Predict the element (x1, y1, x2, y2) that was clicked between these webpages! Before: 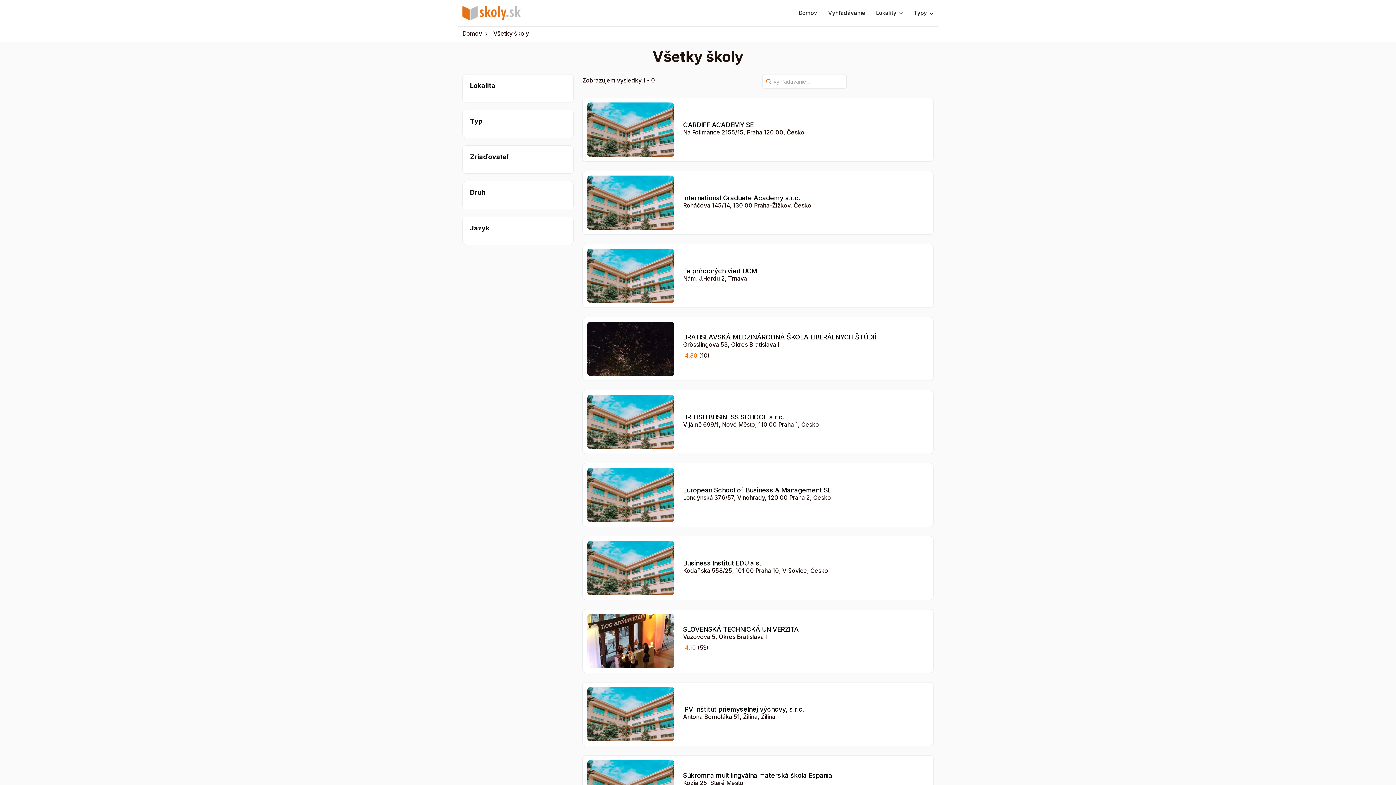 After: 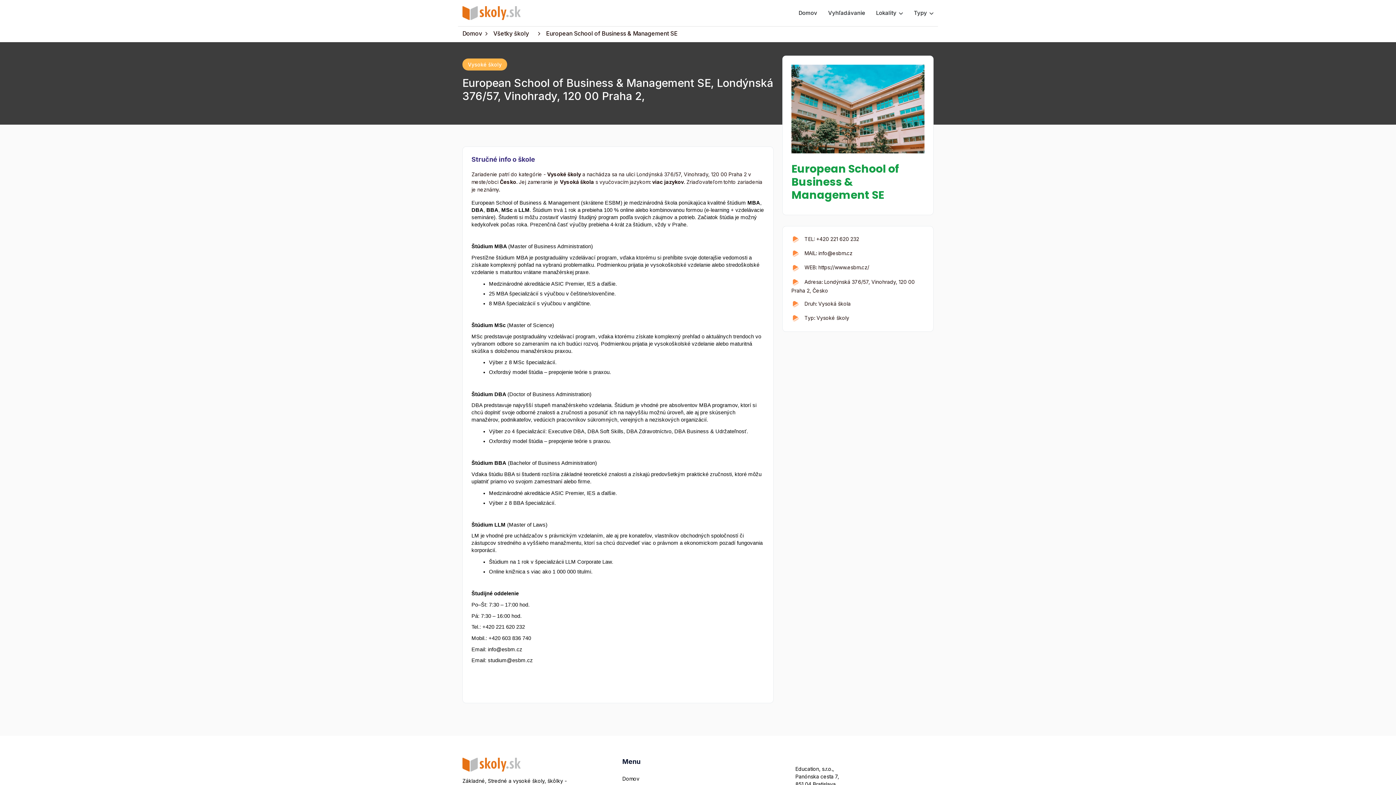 Action: label: European School of Business & Management SE
Londýnská 376/57, Vinohrady, 120 00 Praha 2, Česko bbox: (582, 463, 933, 526)